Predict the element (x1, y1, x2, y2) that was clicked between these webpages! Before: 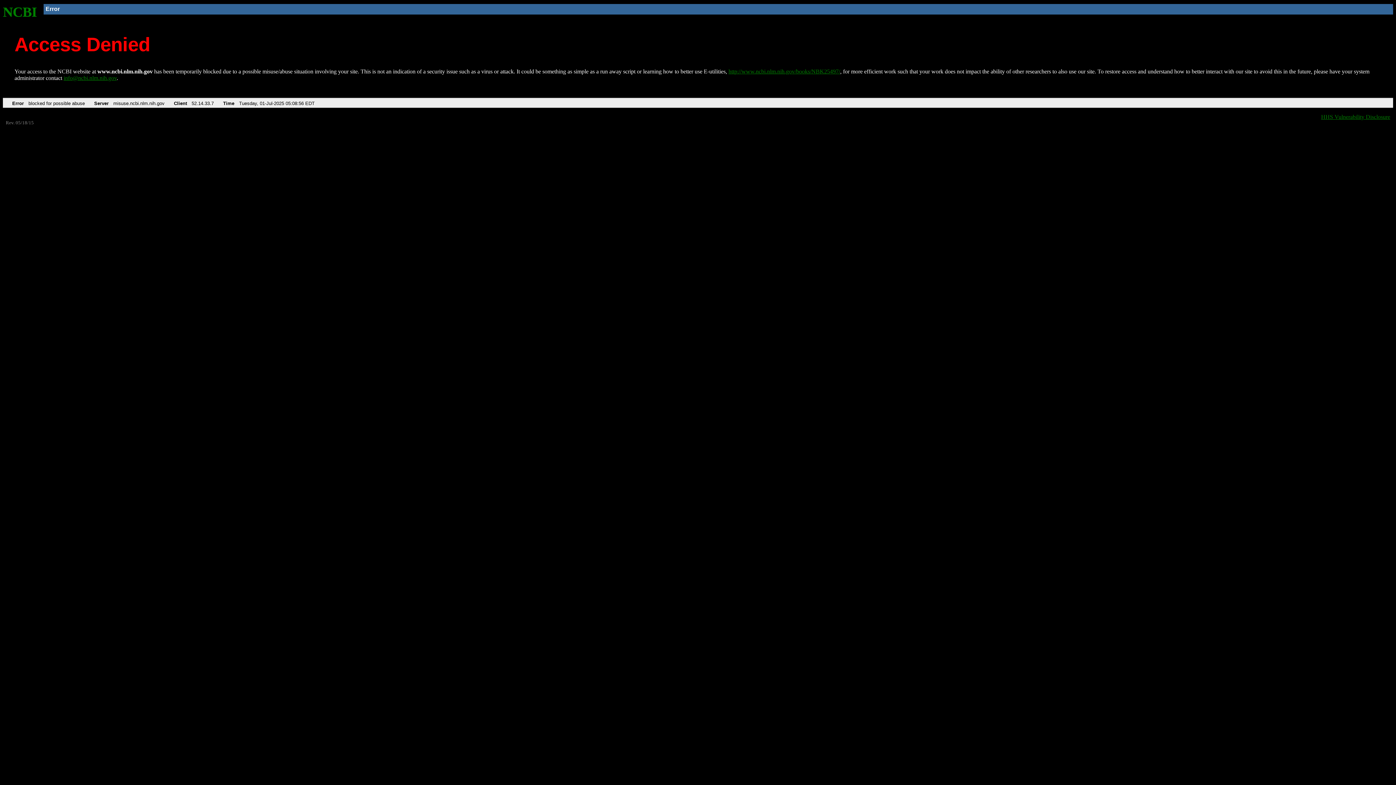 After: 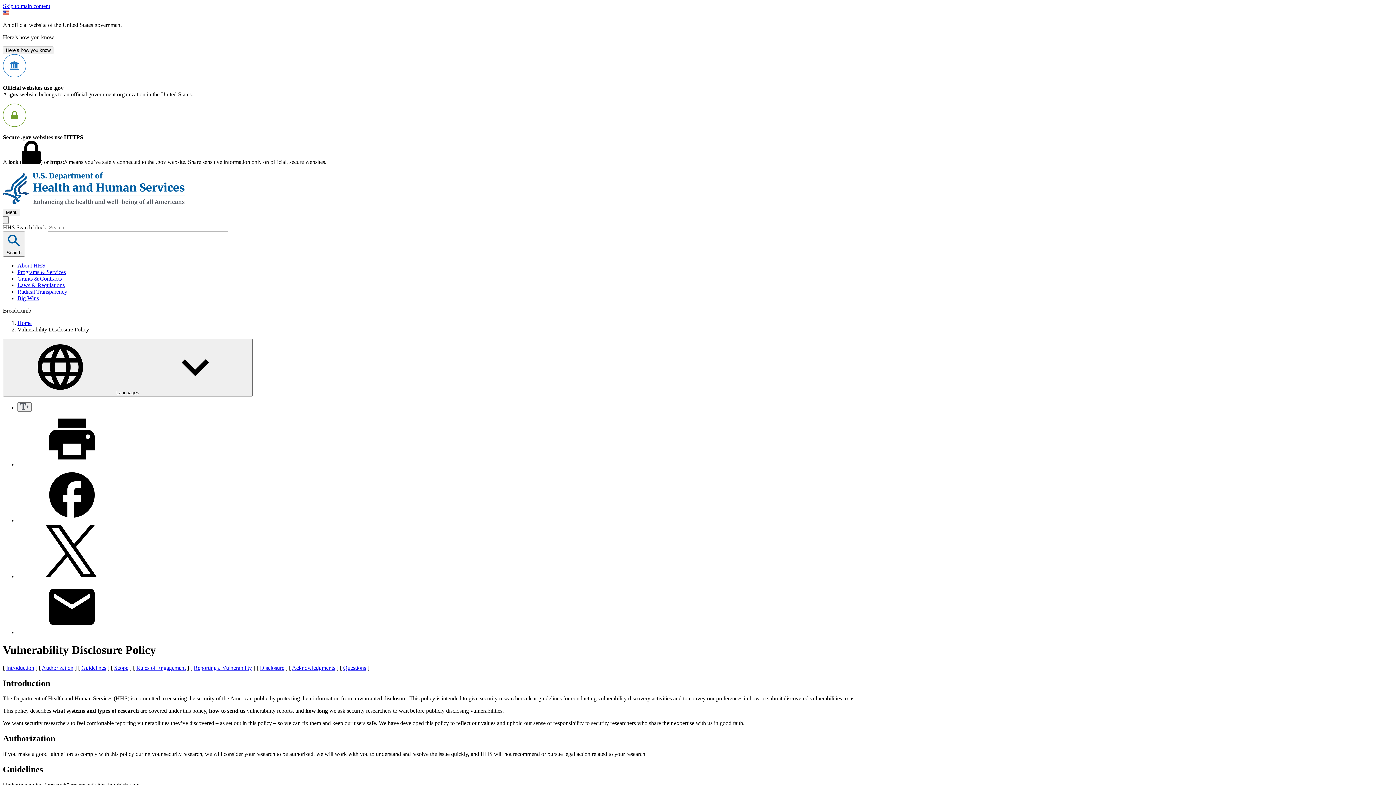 Action: label: HHS Vulnerability Disclosure bbox: (1321, 113, 1390, 119)